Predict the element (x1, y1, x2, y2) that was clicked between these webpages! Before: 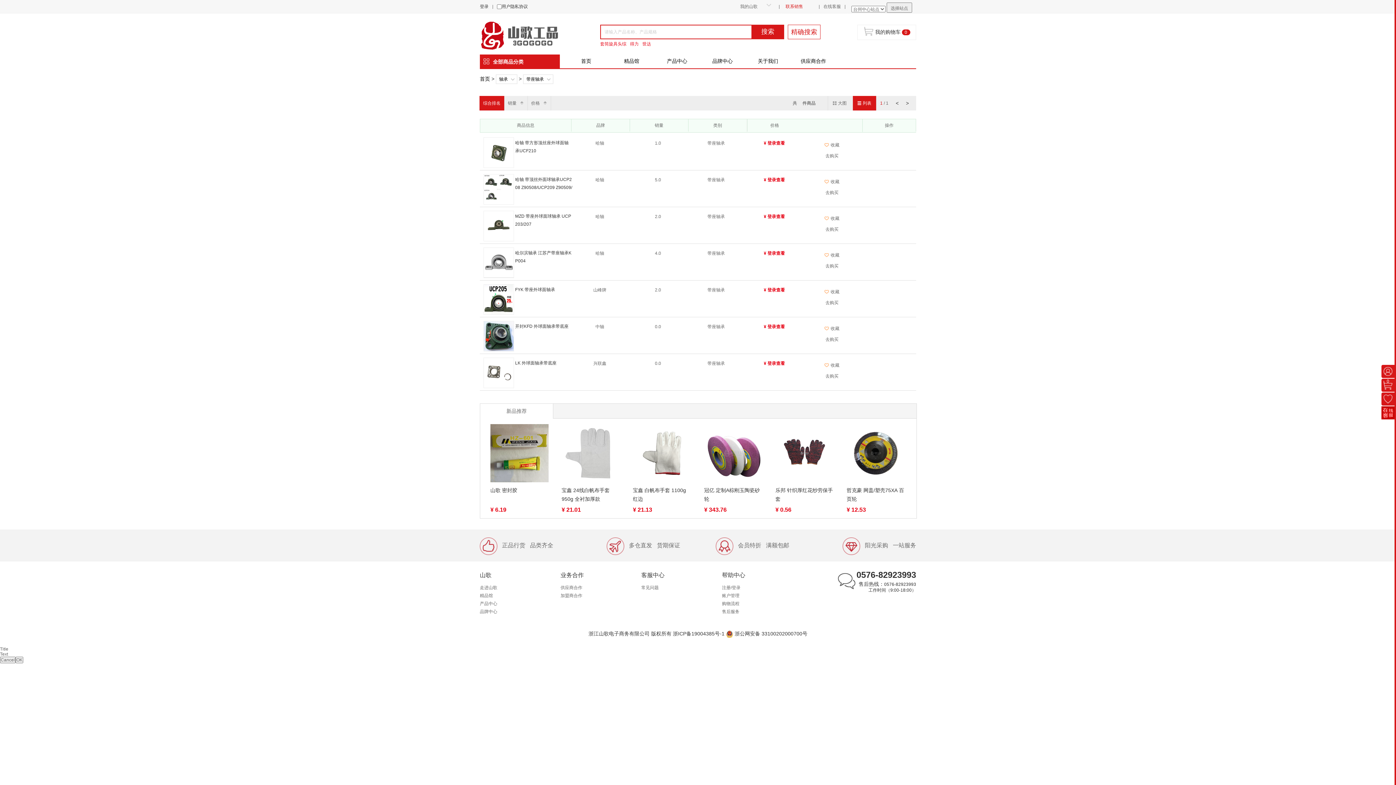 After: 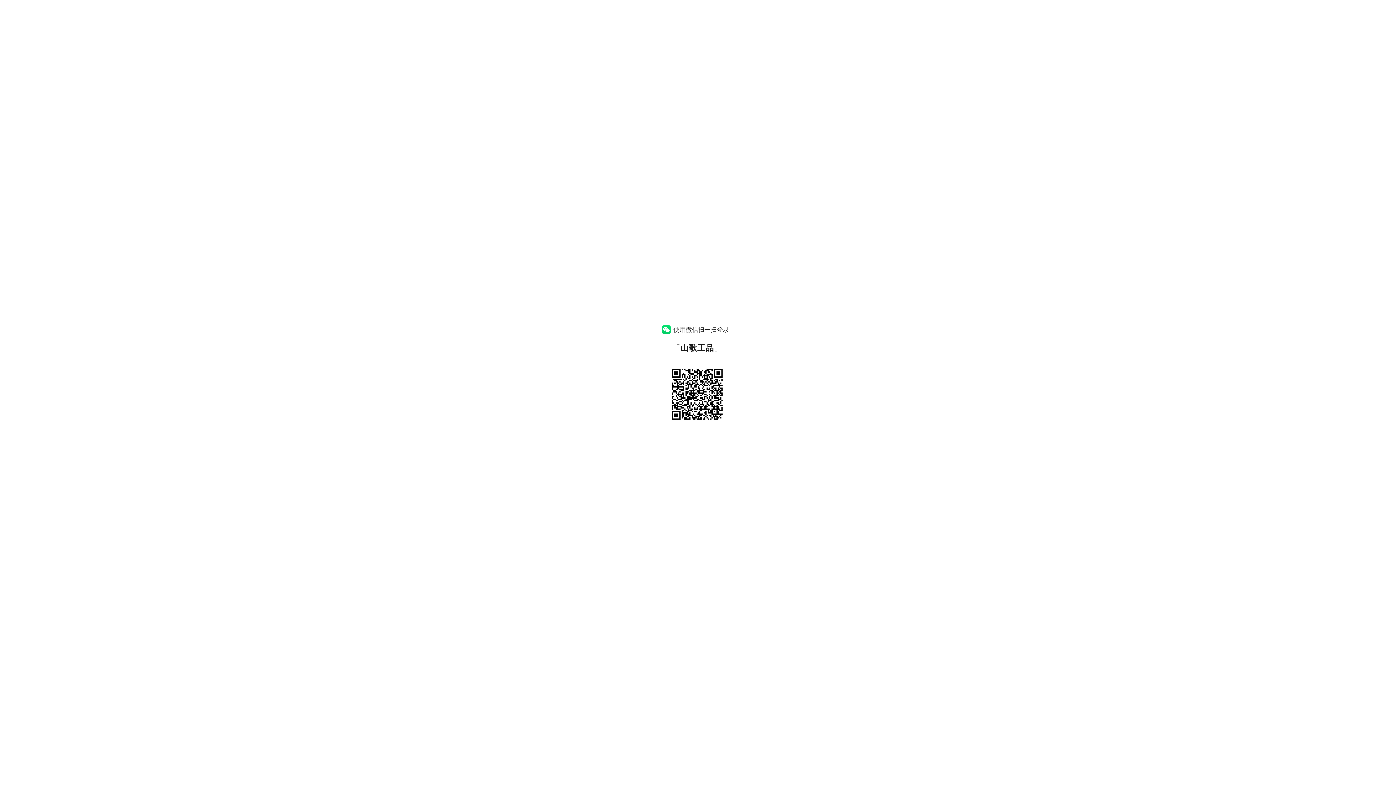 Action: bbox: (820, 0, 841, 13) label: 在线客服